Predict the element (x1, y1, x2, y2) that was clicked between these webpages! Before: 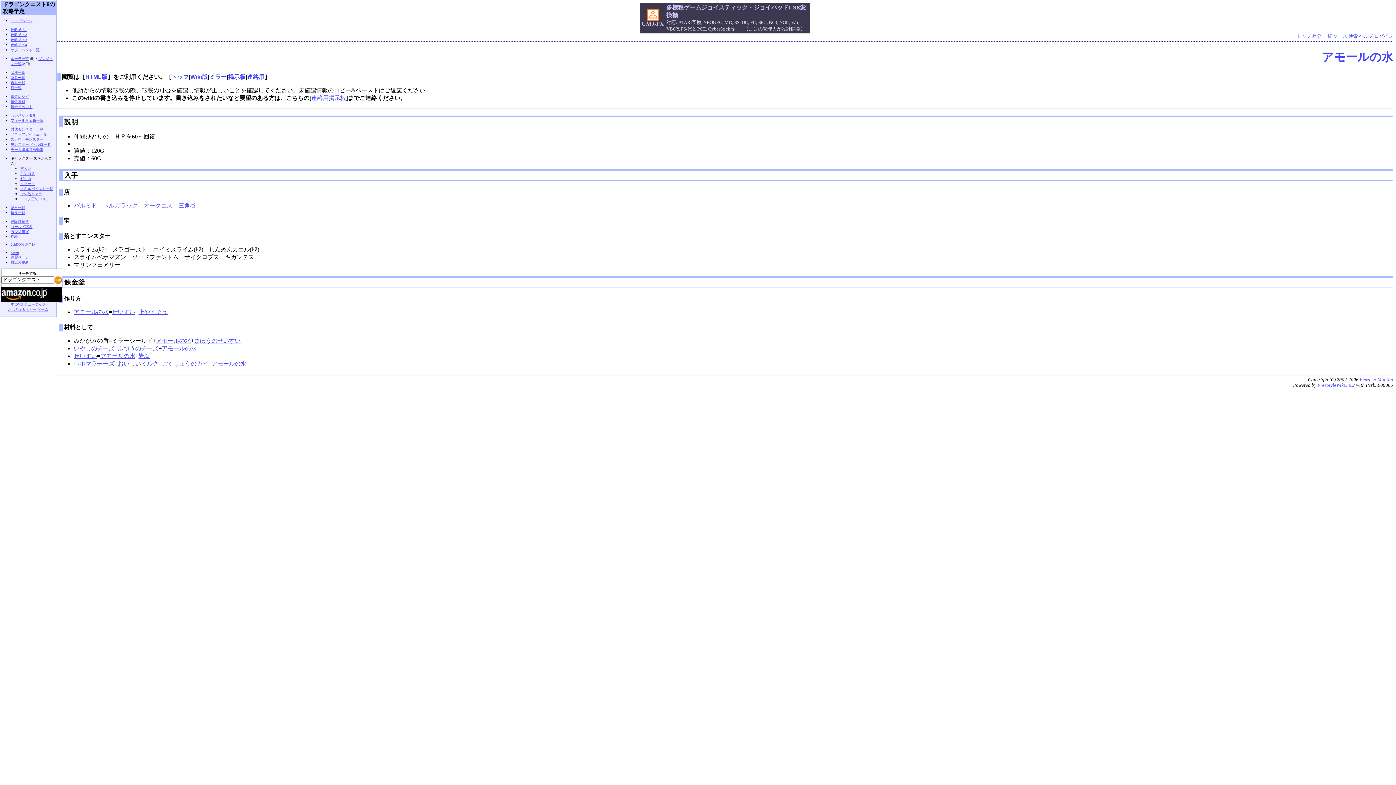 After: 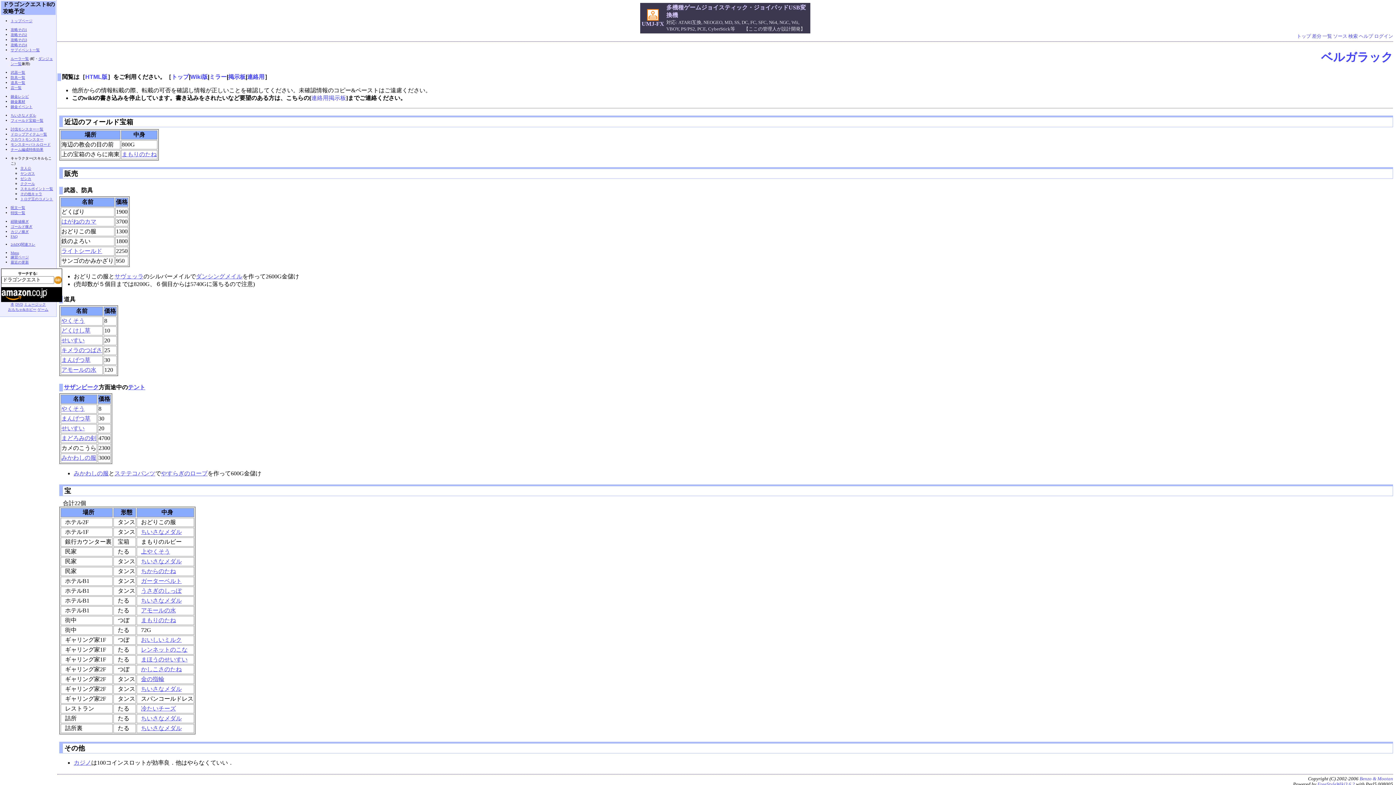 Action: bbox: (102, 202, 137, 208) label: ベルガラック